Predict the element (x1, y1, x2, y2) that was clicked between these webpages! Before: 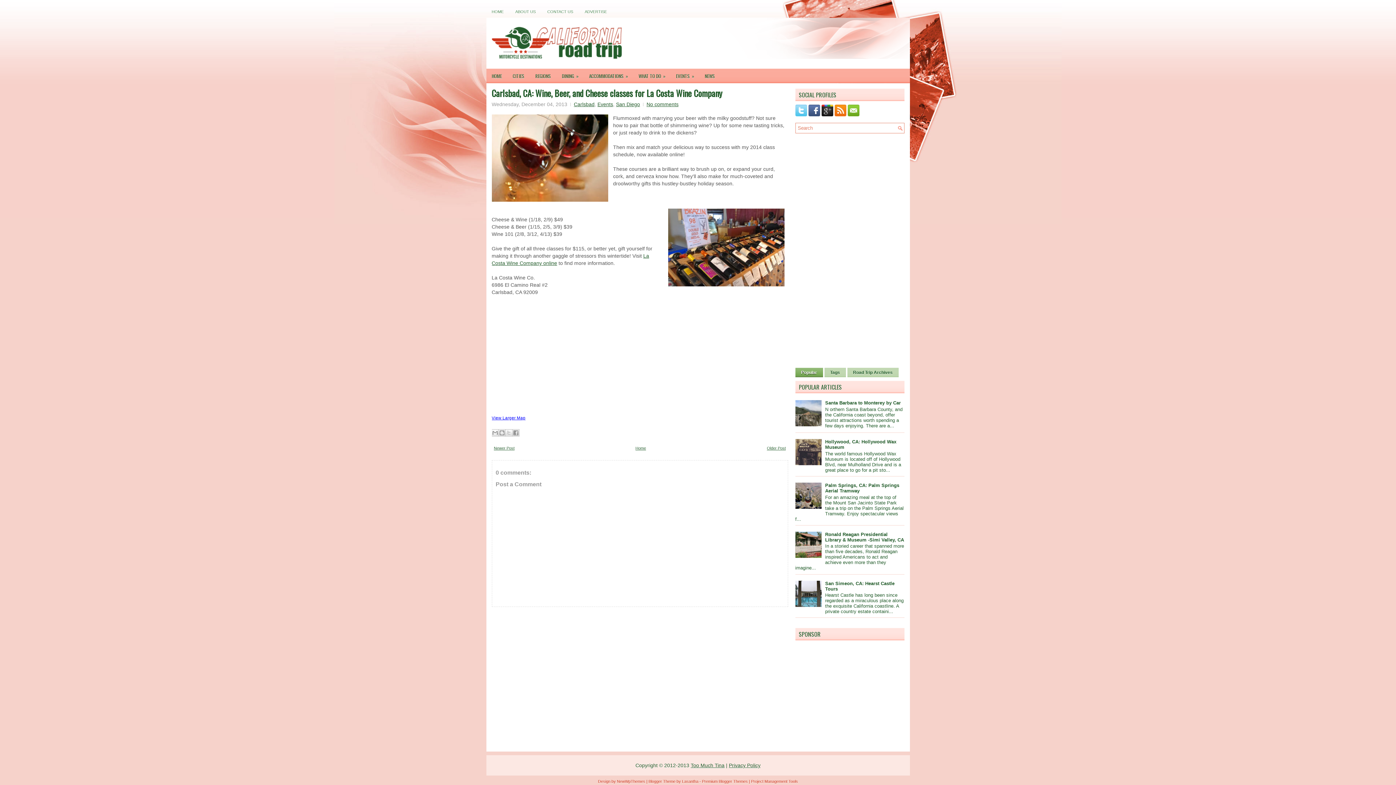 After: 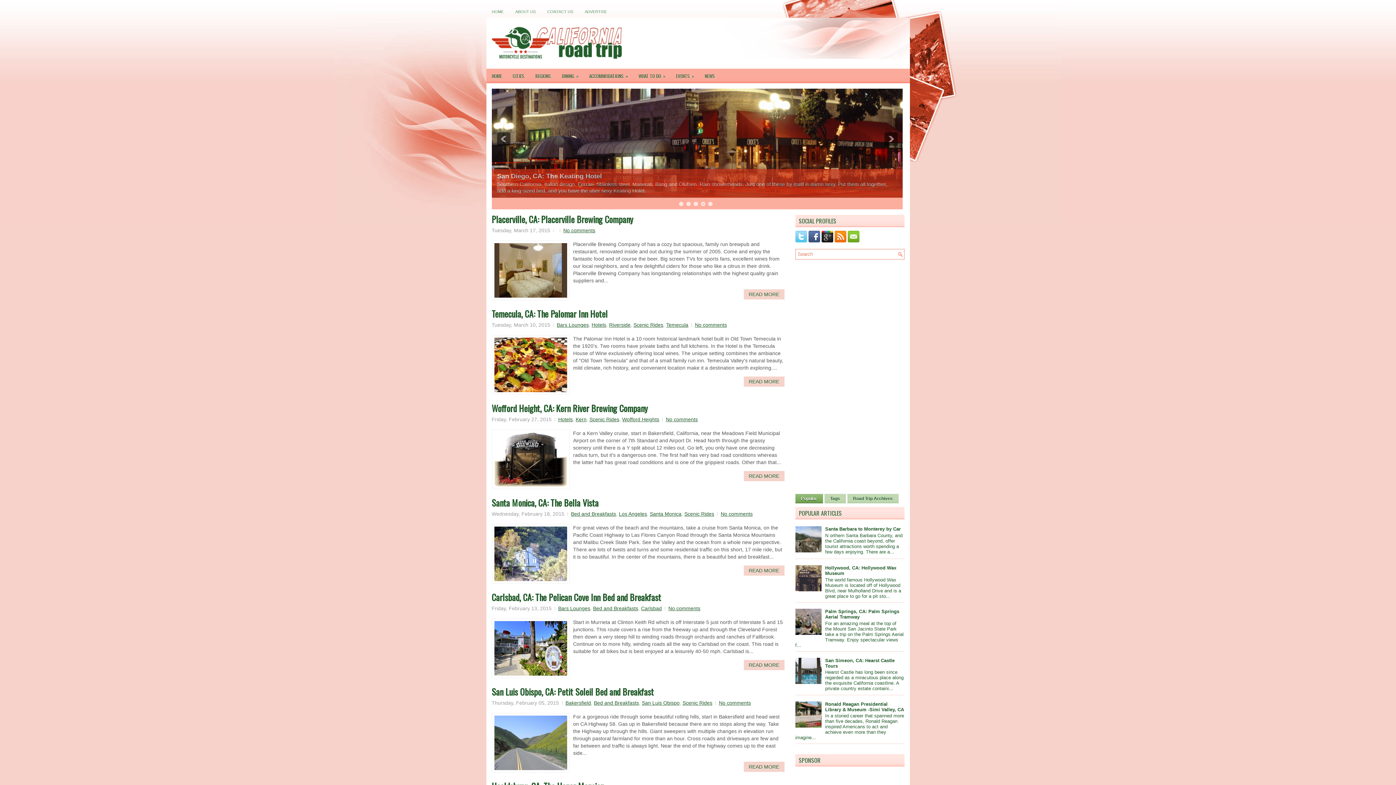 Action: label: HOME bbox: (486, 5, 509, 17)